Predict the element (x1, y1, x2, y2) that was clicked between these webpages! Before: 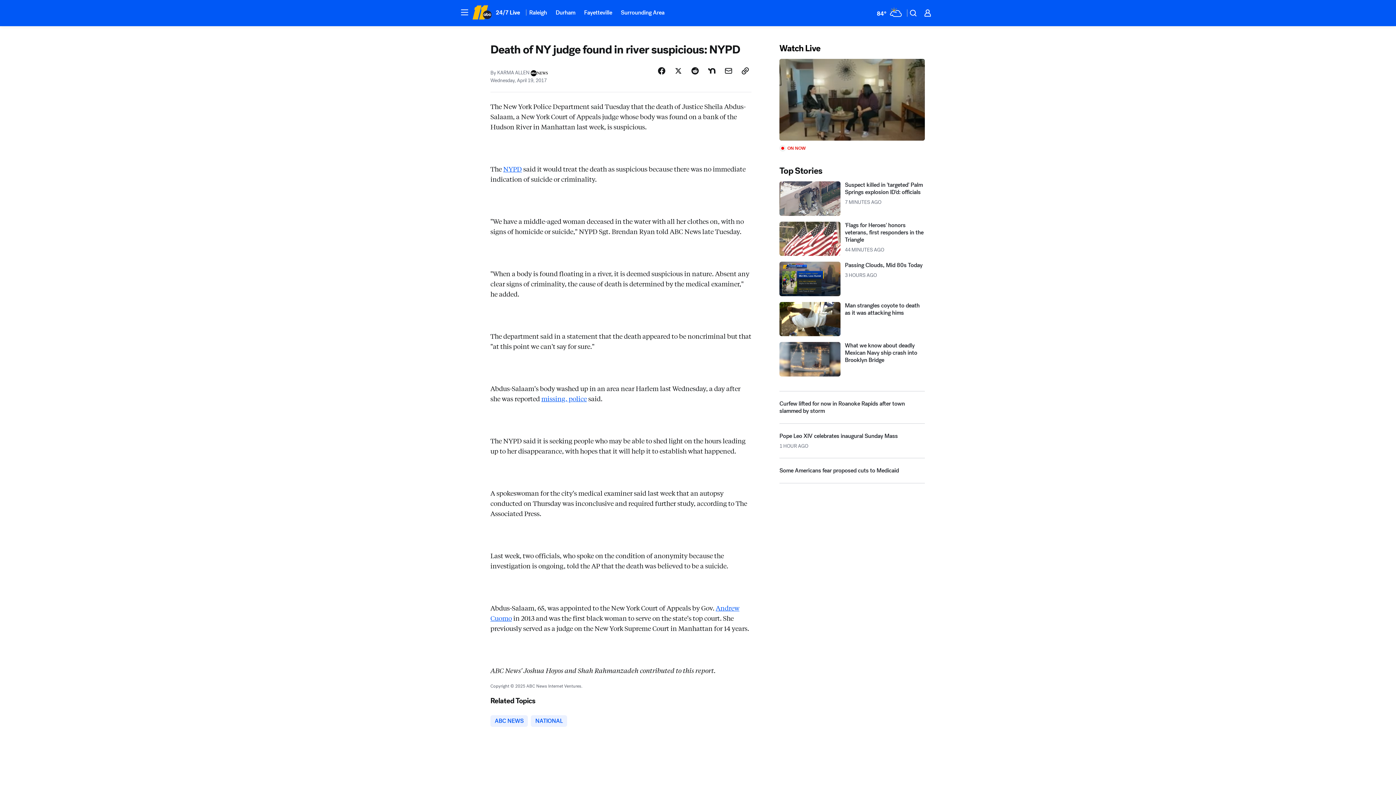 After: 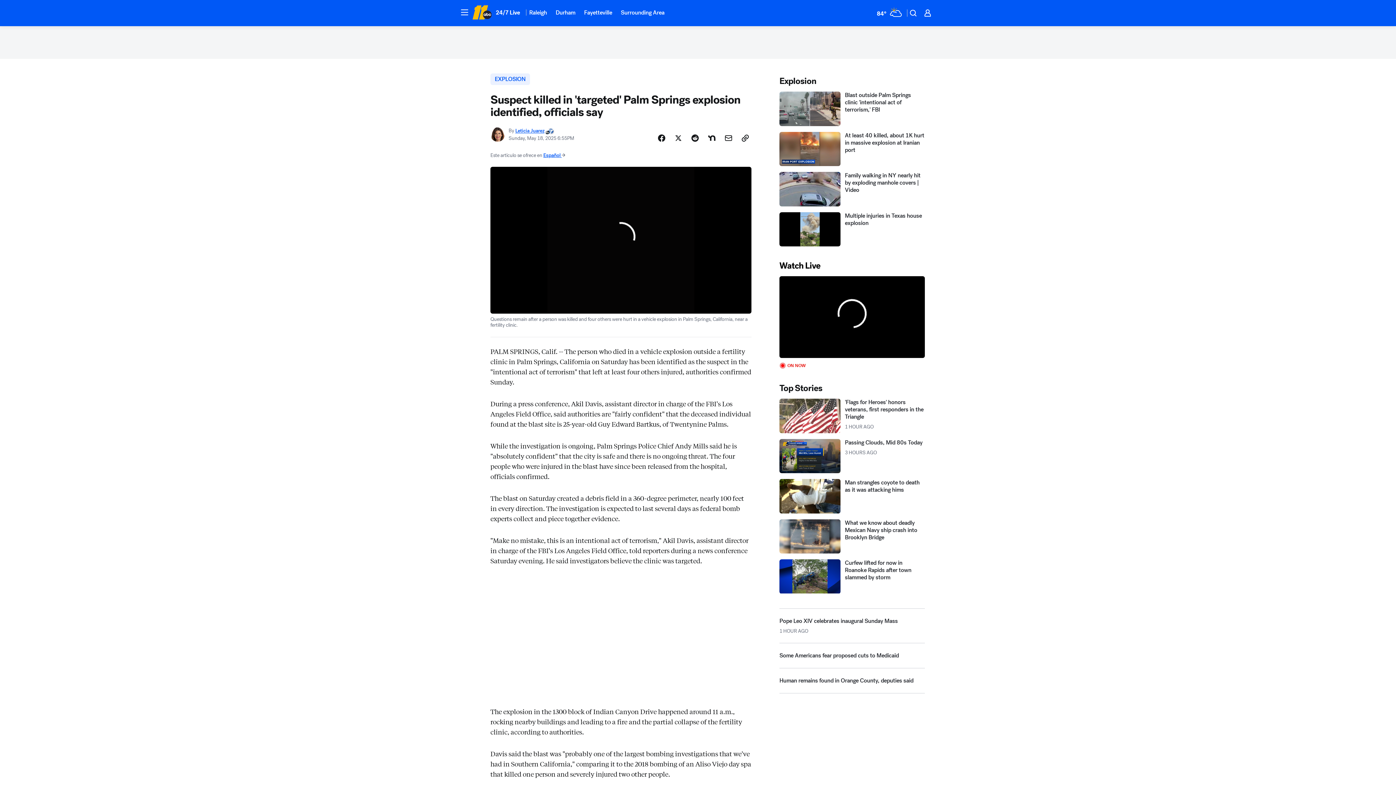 Action: bbox: (779, 214, 925, 248) label: Suspect killed in 'targeted' Palm Springs explosion ID'd: officials 2025-05-18T18:55:10.000Z